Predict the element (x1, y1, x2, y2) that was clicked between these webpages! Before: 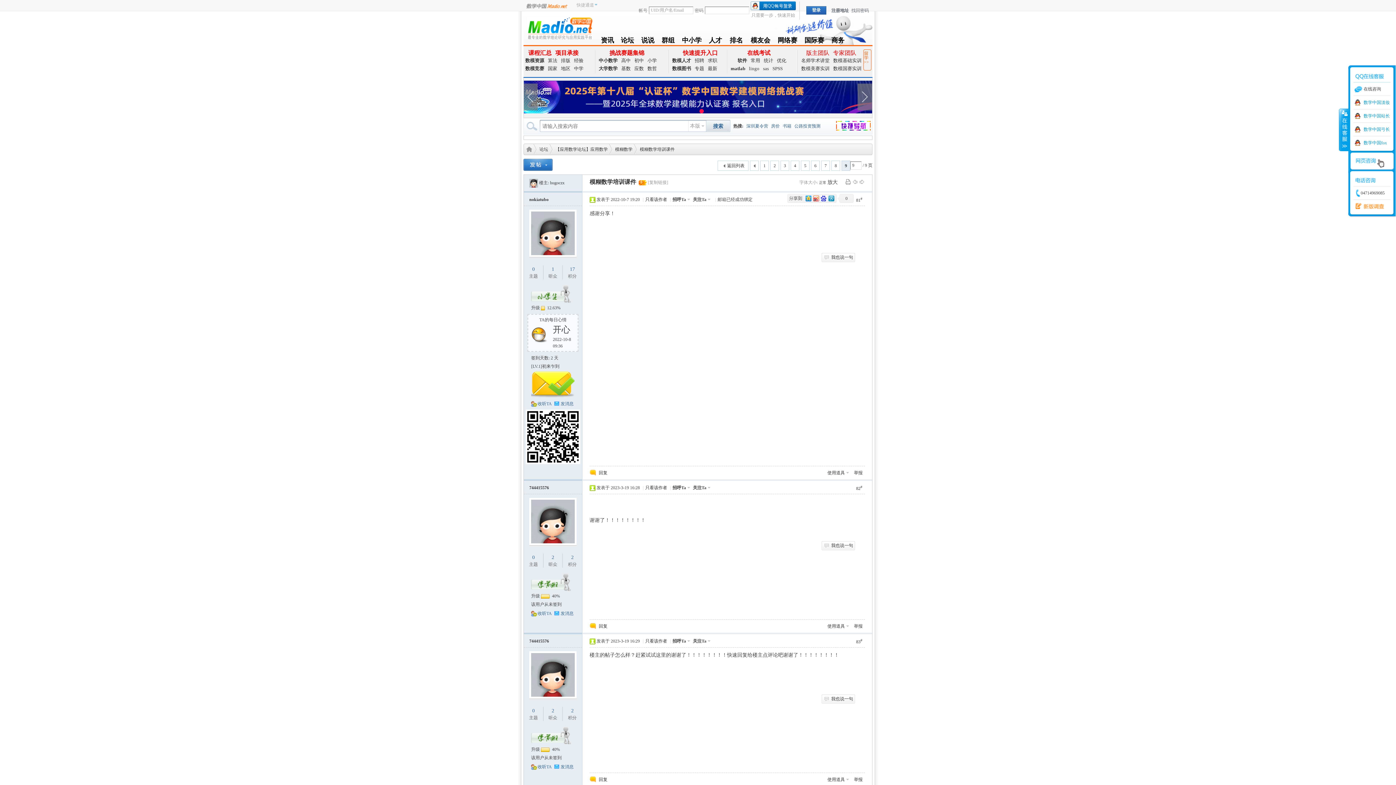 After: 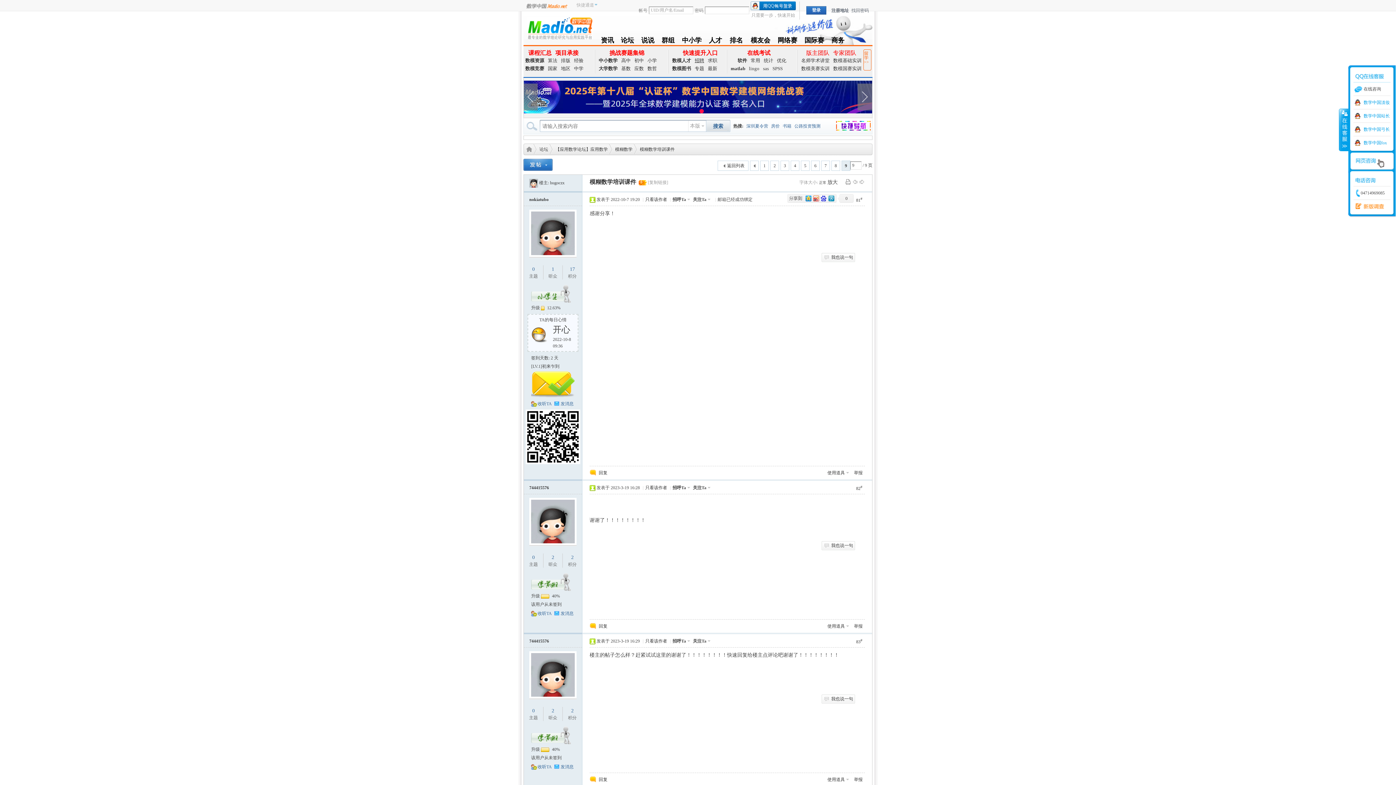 Action: label: 招聘 bbox: (694, 56, 704, 64)